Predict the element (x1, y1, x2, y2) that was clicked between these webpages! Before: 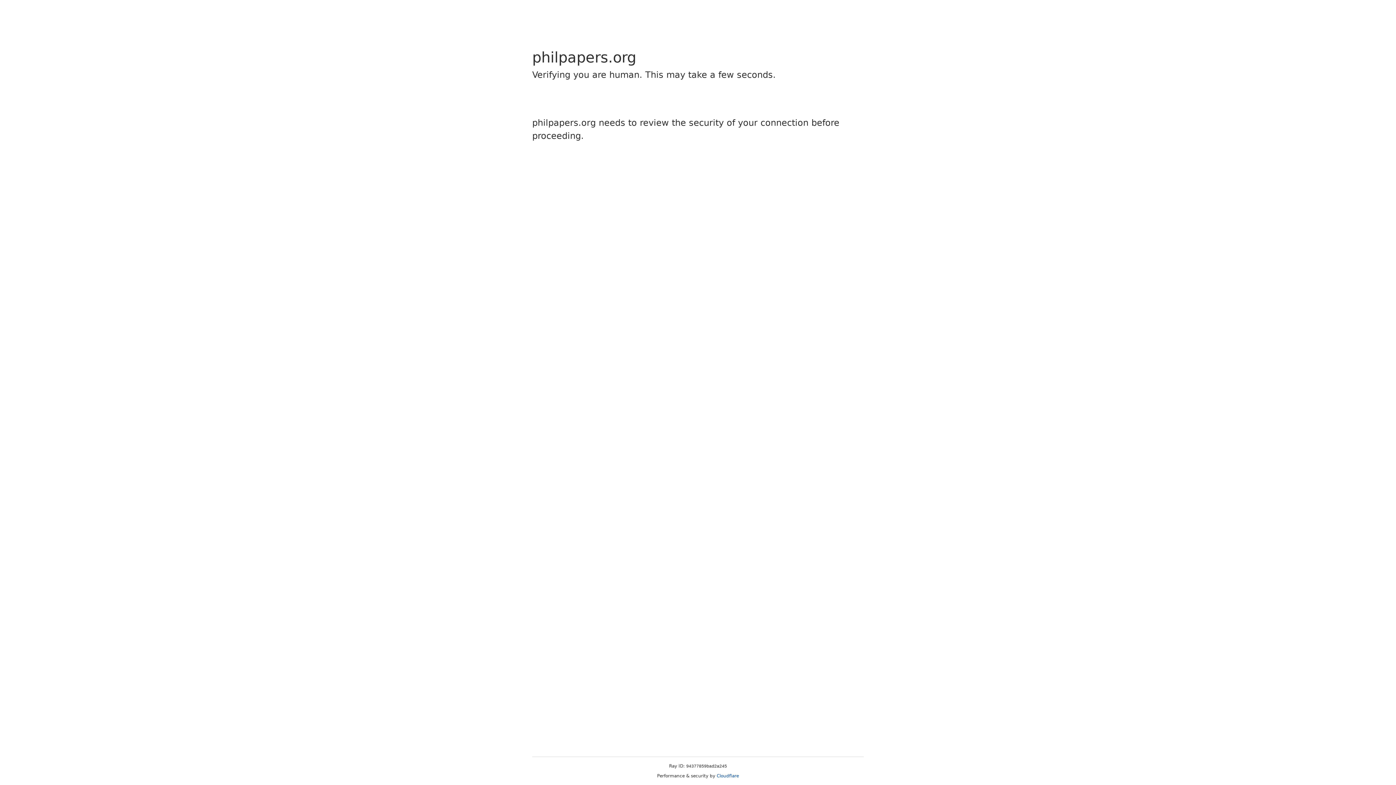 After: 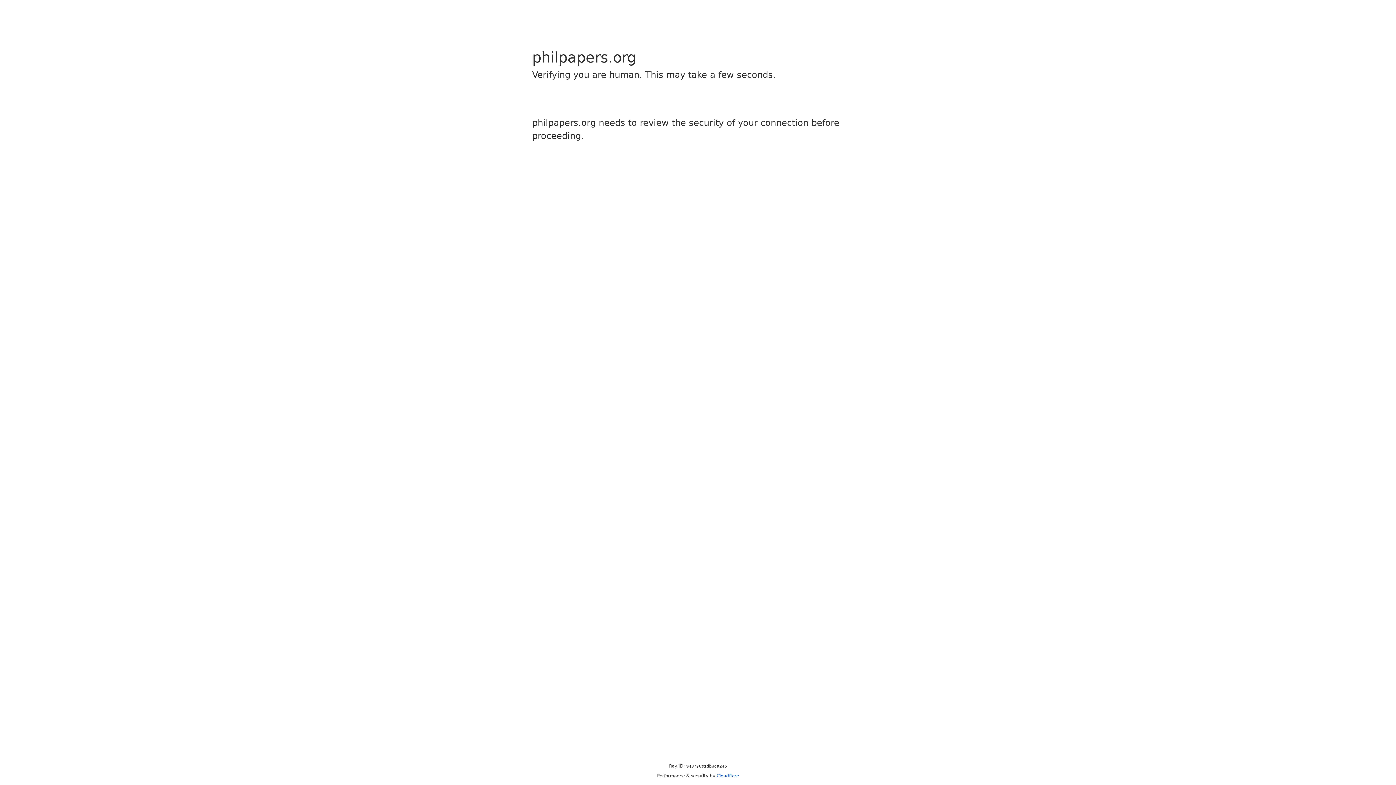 Action: bbox: (716, 773, 739, 778) label: Cloudflare